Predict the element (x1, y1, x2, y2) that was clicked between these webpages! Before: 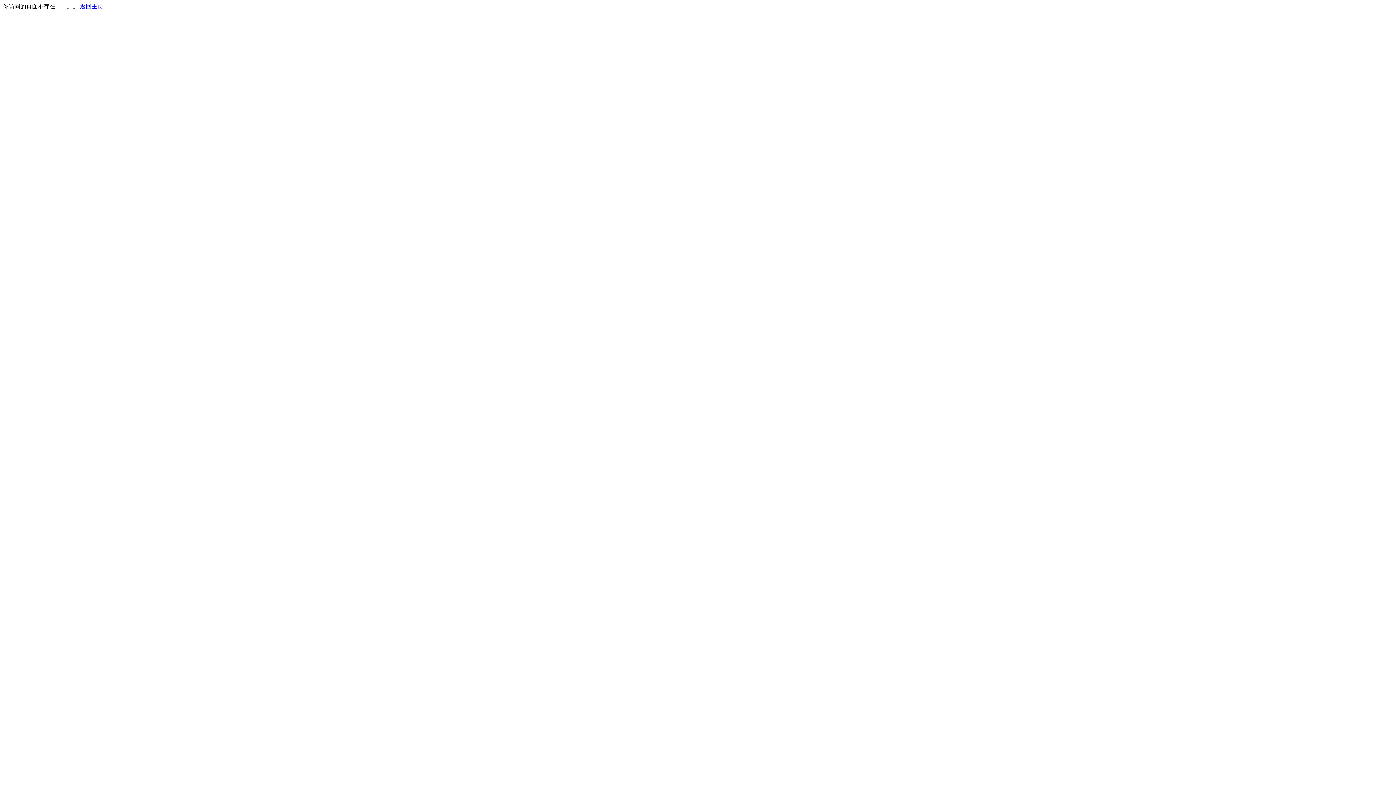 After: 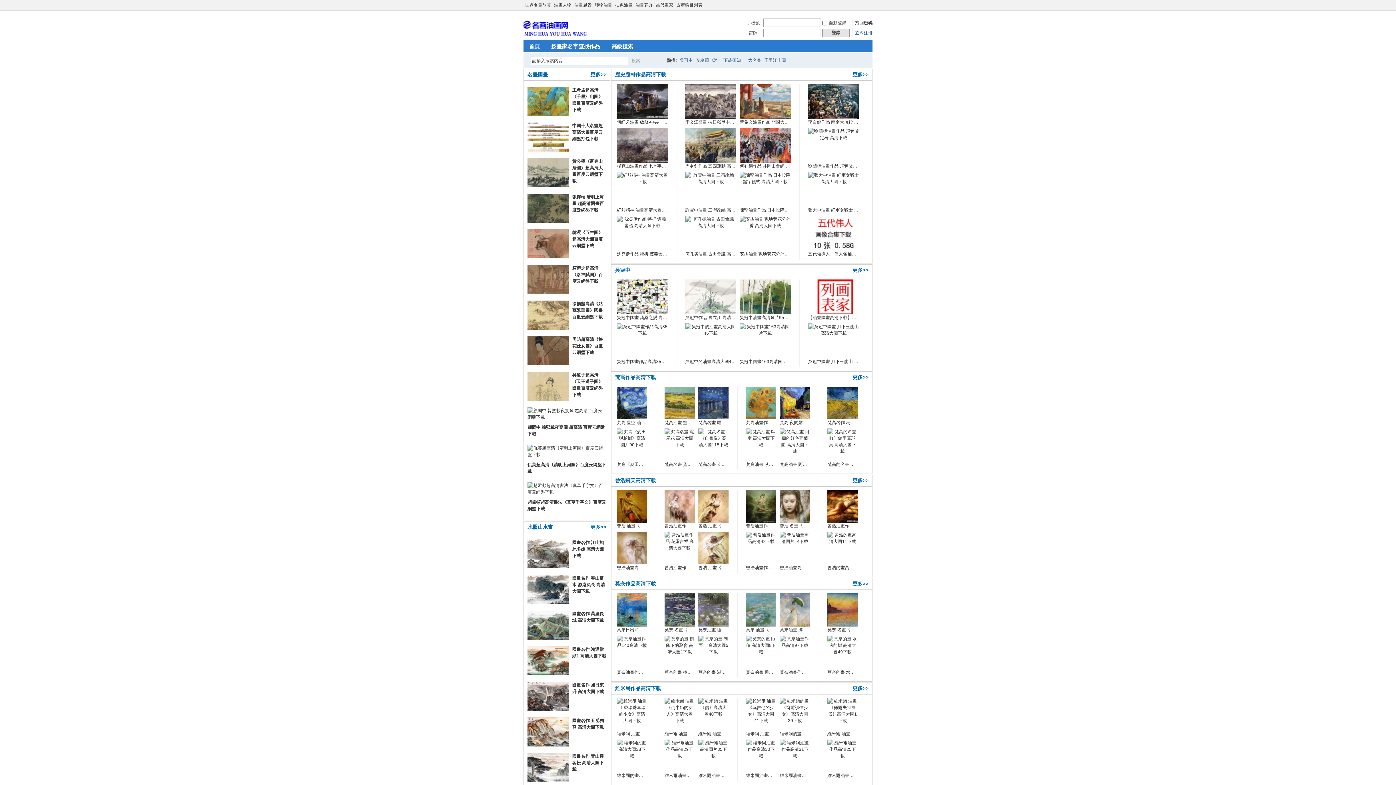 Action: bbox: (80, 3, 103, 9) label: 返回主页